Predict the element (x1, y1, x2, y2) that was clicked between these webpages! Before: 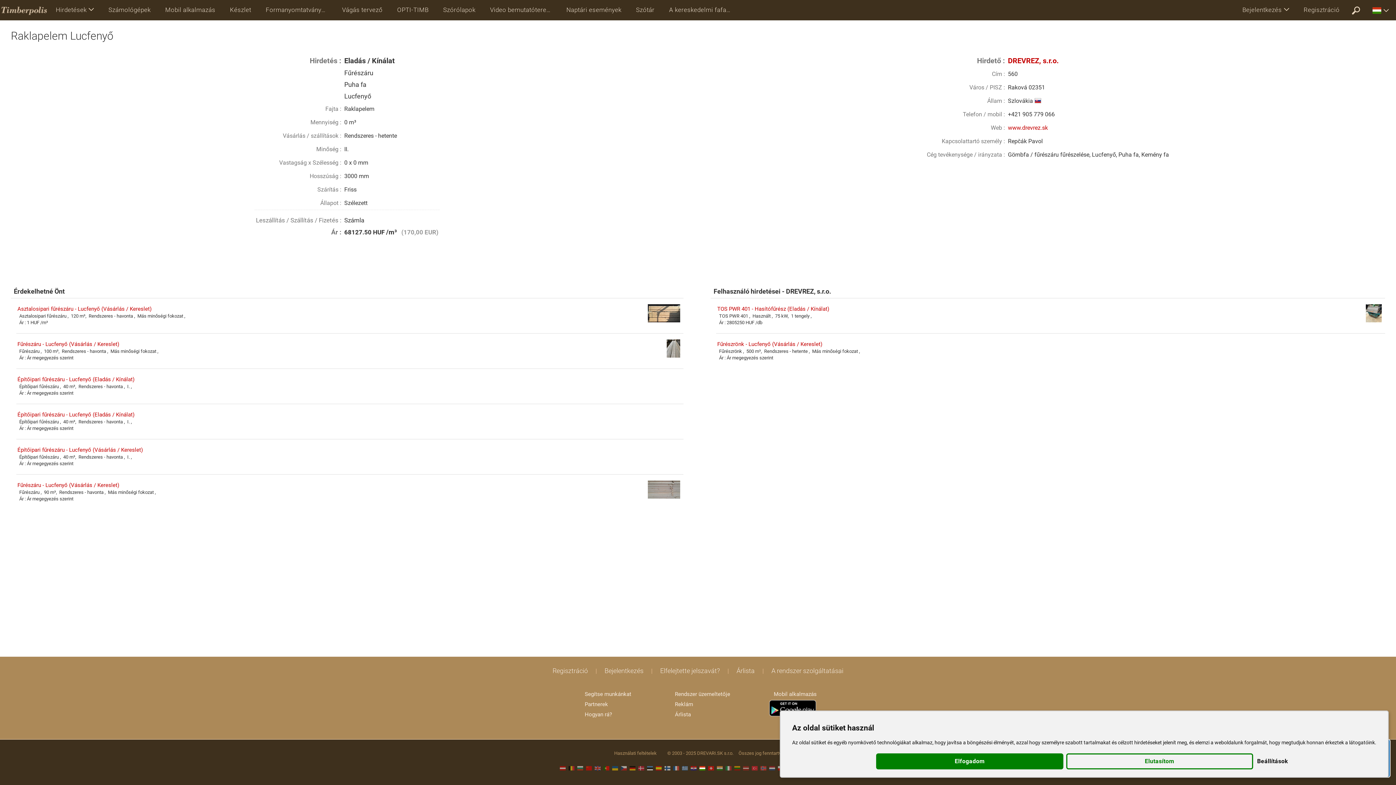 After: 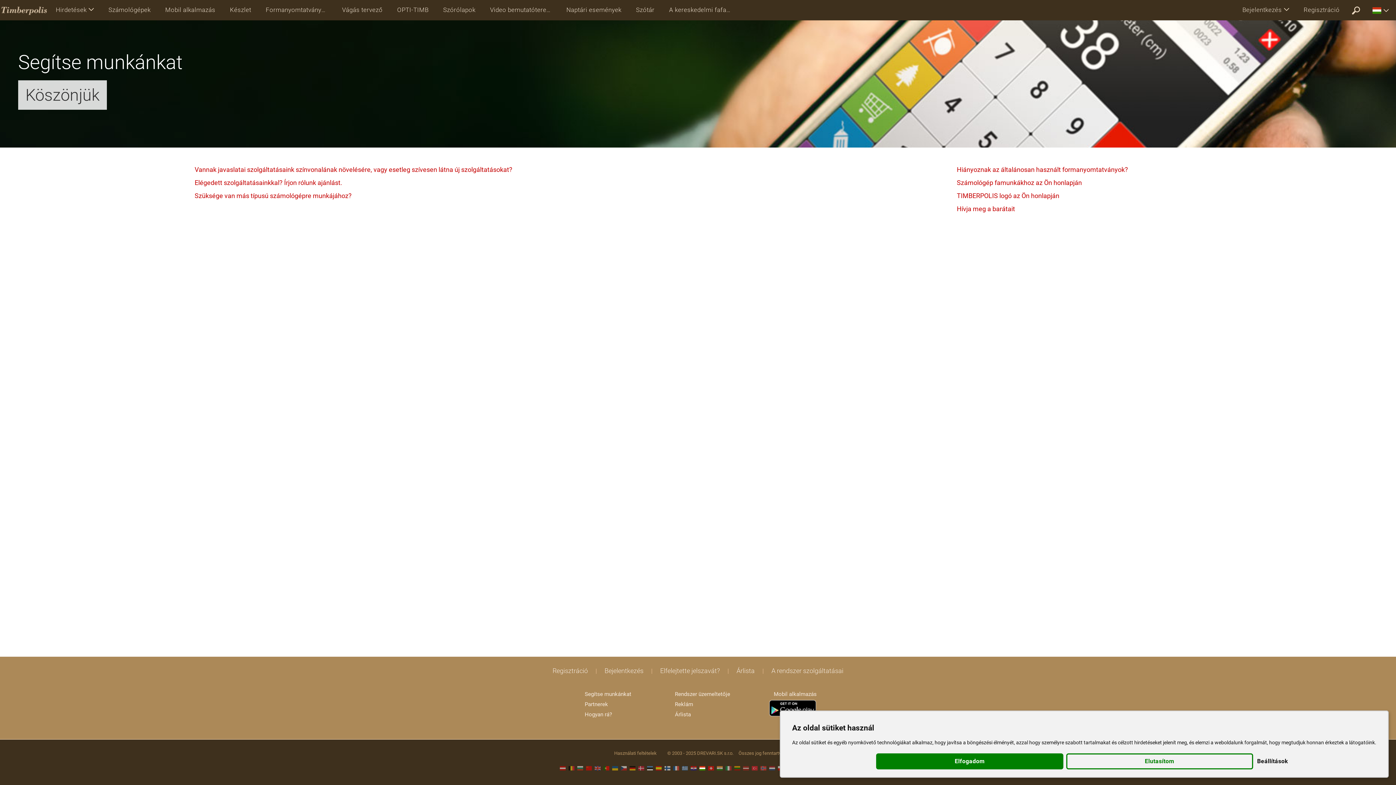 Action: bbox: (579, 690, 636, 698) label: Segítse munkánkat